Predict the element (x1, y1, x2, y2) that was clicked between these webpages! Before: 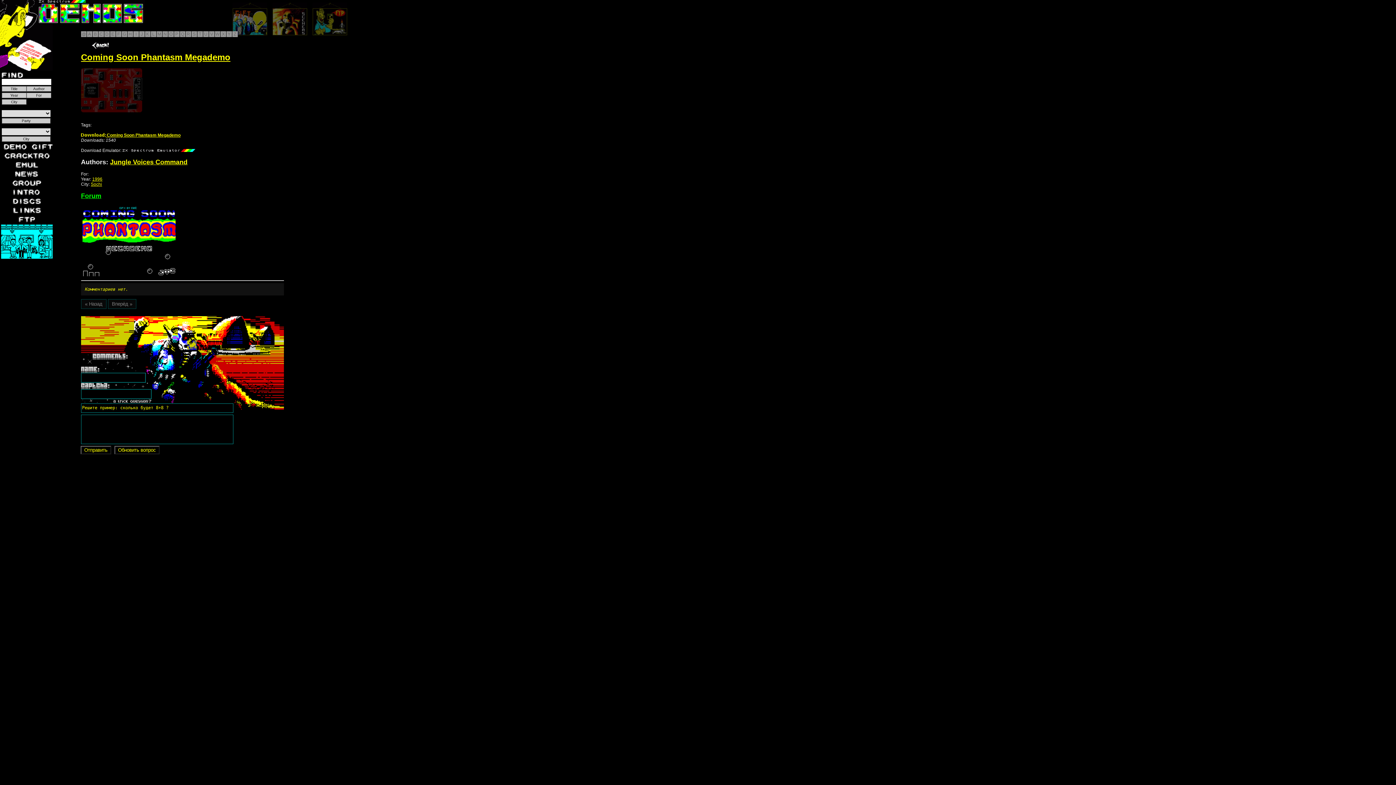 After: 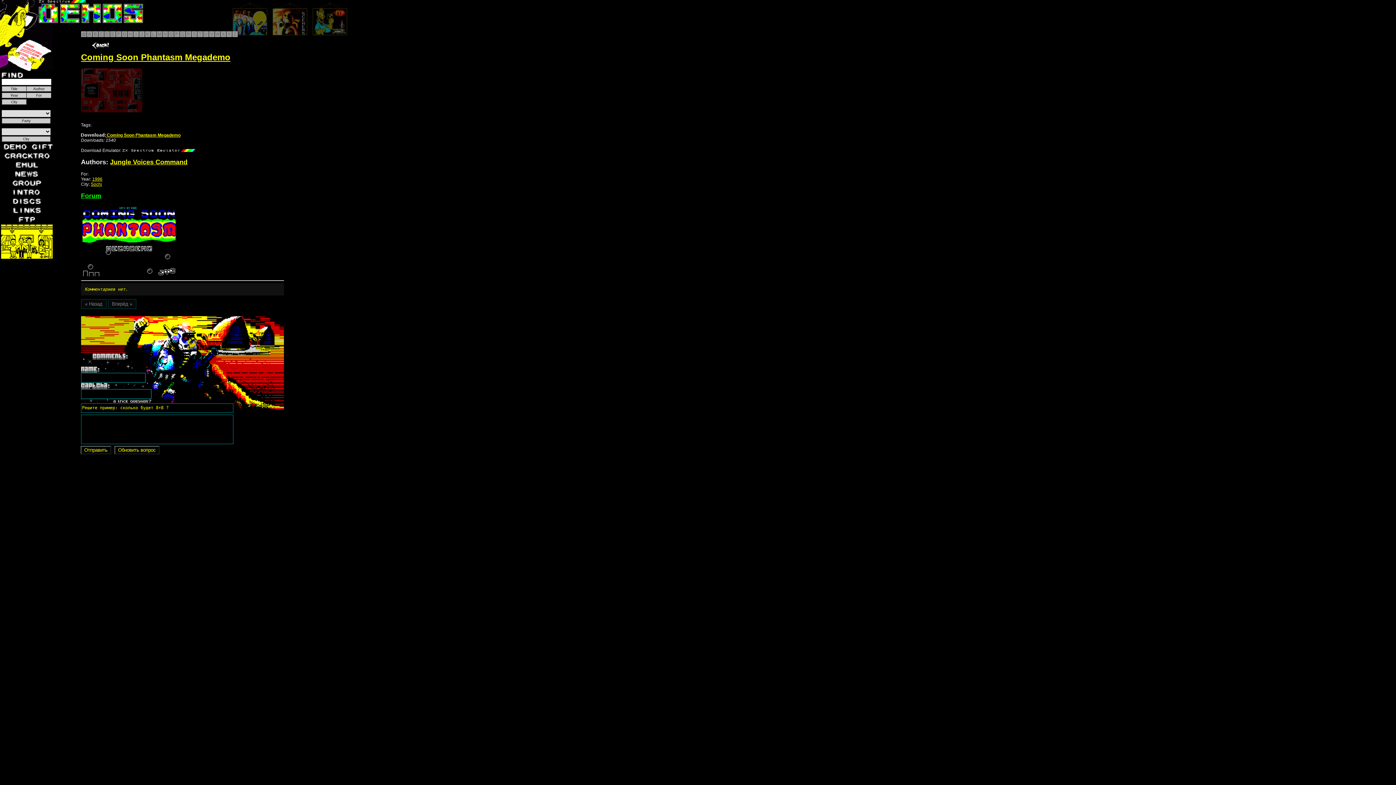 Action: label: Отправить bbox: (80, 446, 111, 454)